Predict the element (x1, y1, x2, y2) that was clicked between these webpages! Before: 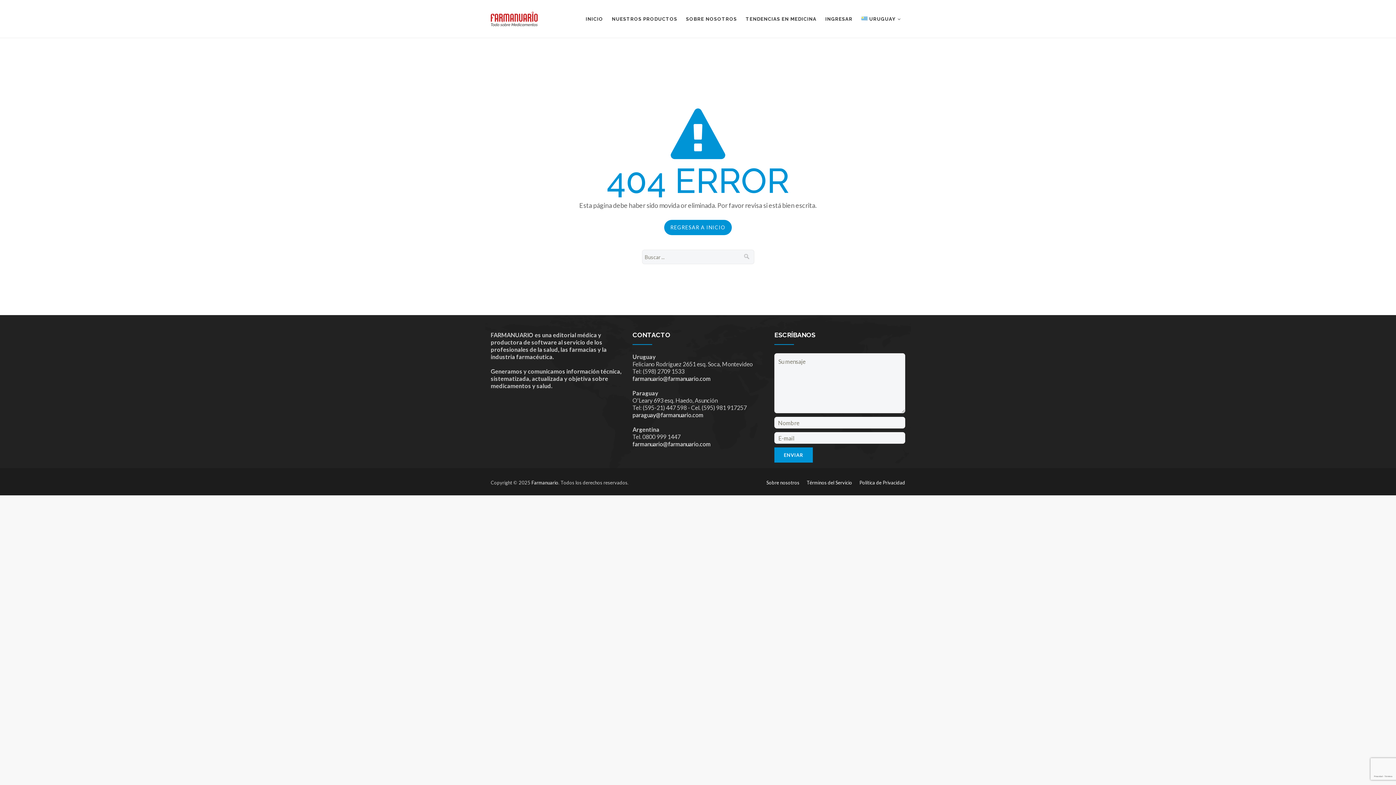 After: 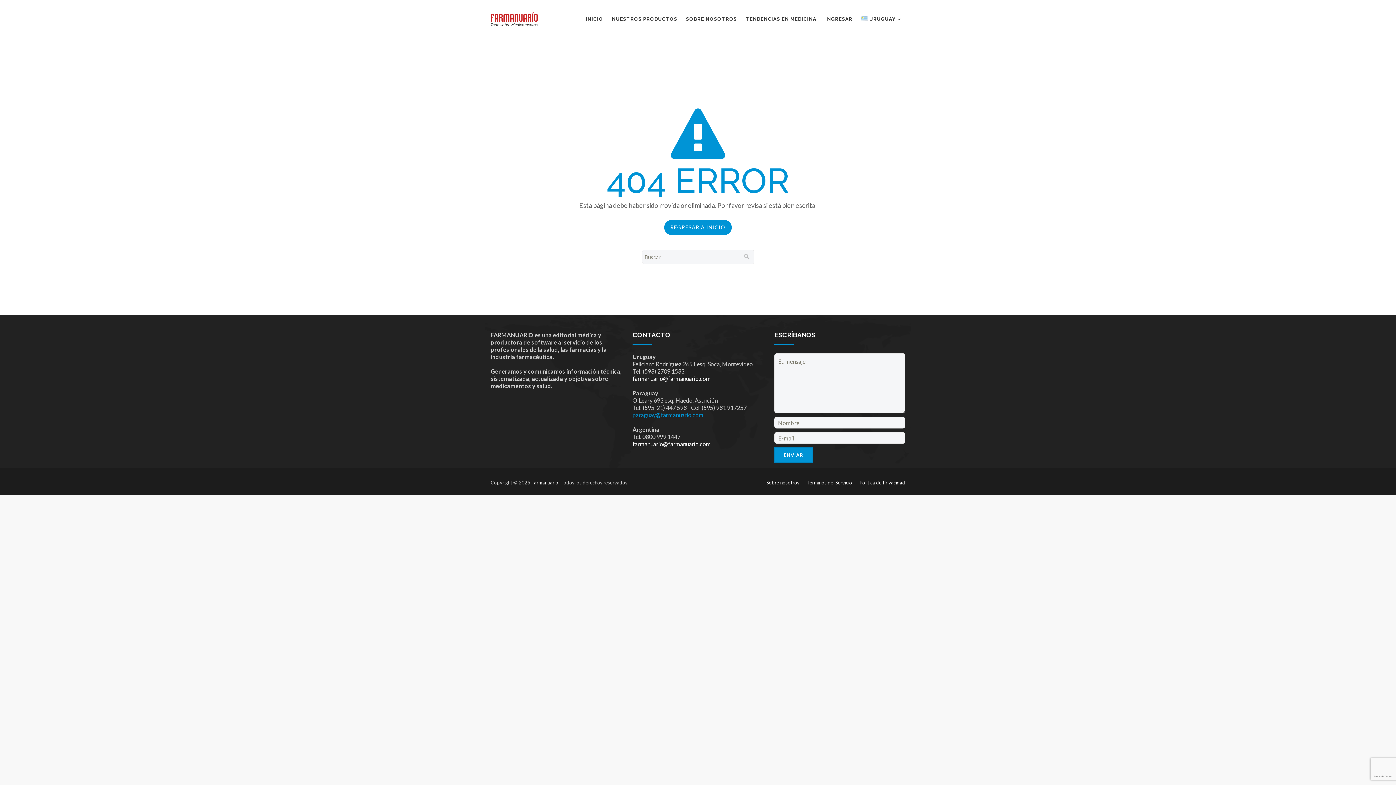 Action: label: paraguay@farmanuario.com bbox: (632, 411, 703, 418)